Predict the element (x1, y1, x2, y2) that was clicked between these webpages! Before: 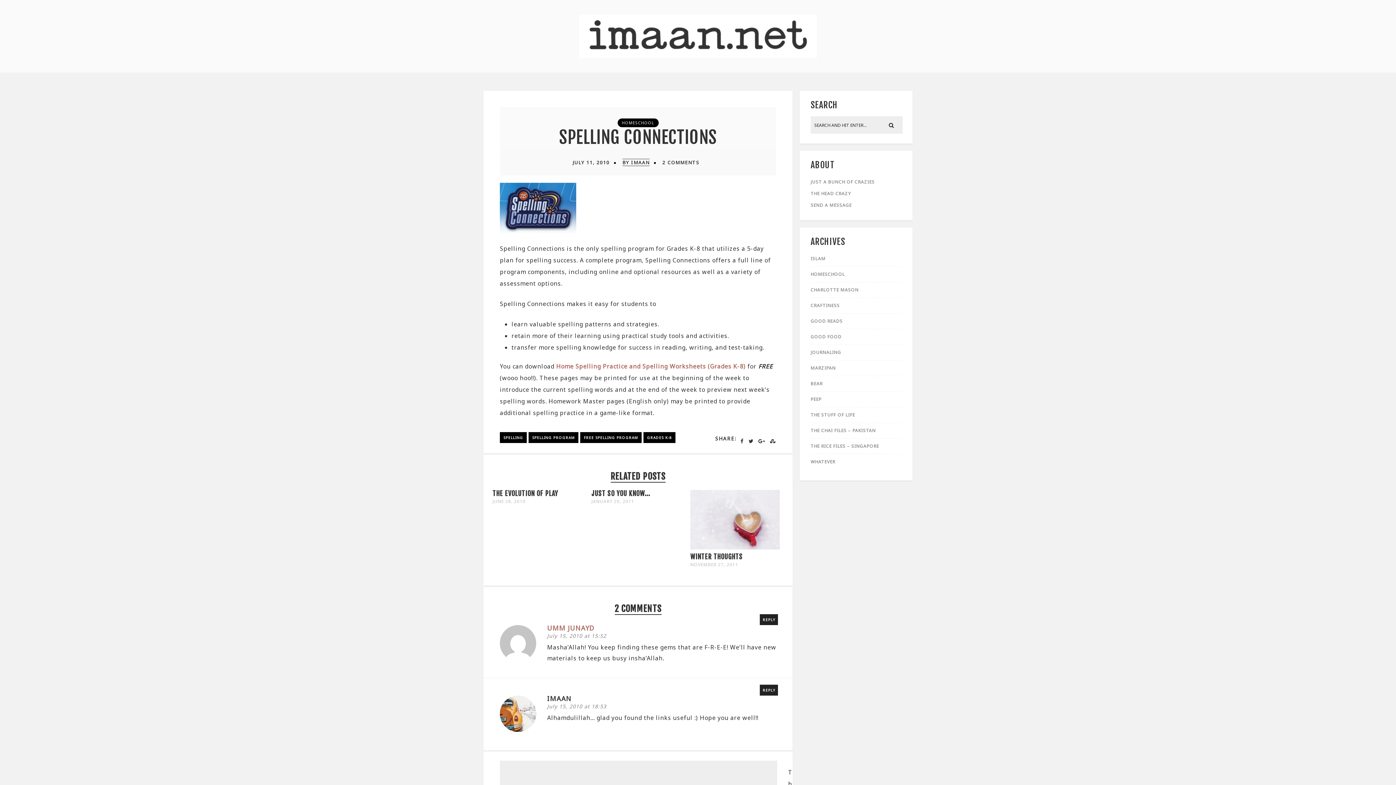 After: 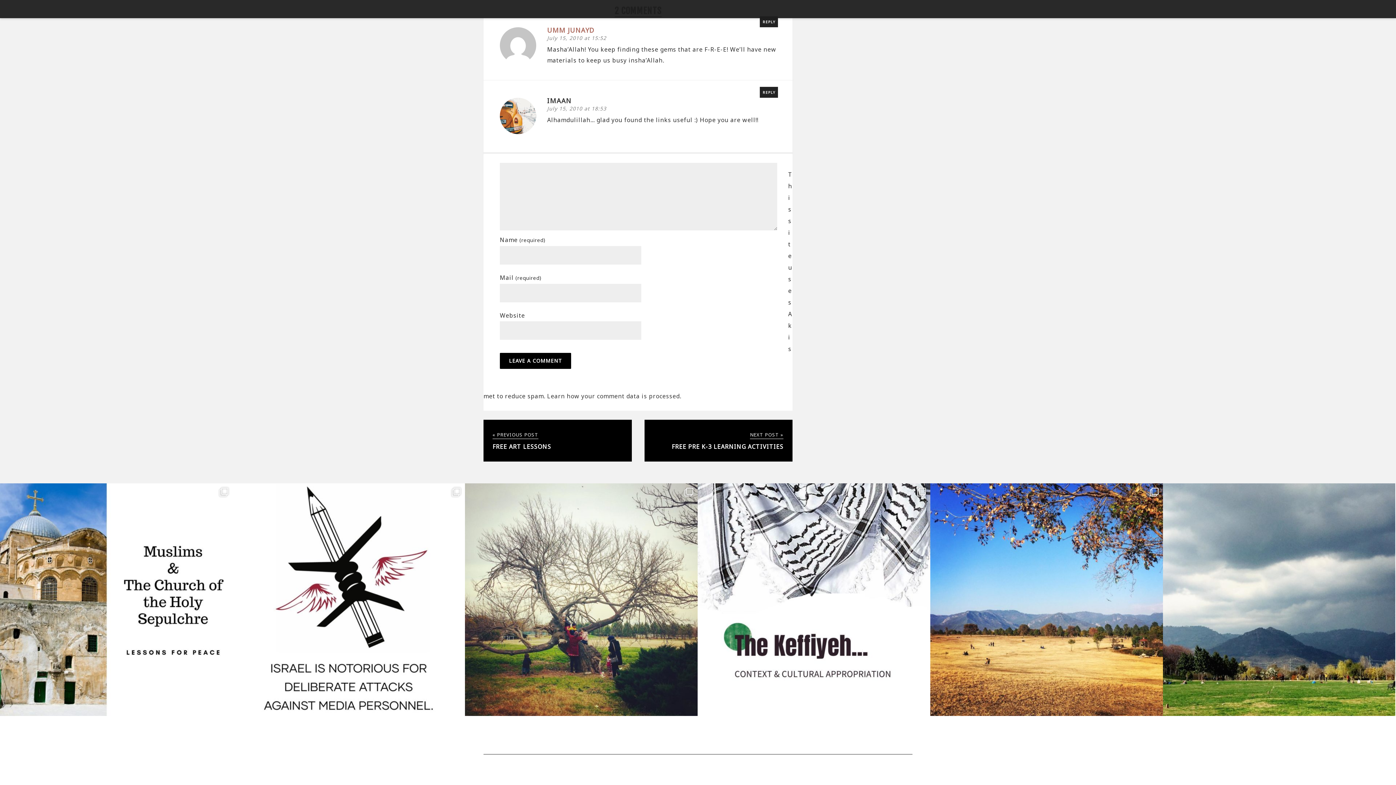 Action: label: 2 COMMENTS bbox: (662, 159, 700, 165)